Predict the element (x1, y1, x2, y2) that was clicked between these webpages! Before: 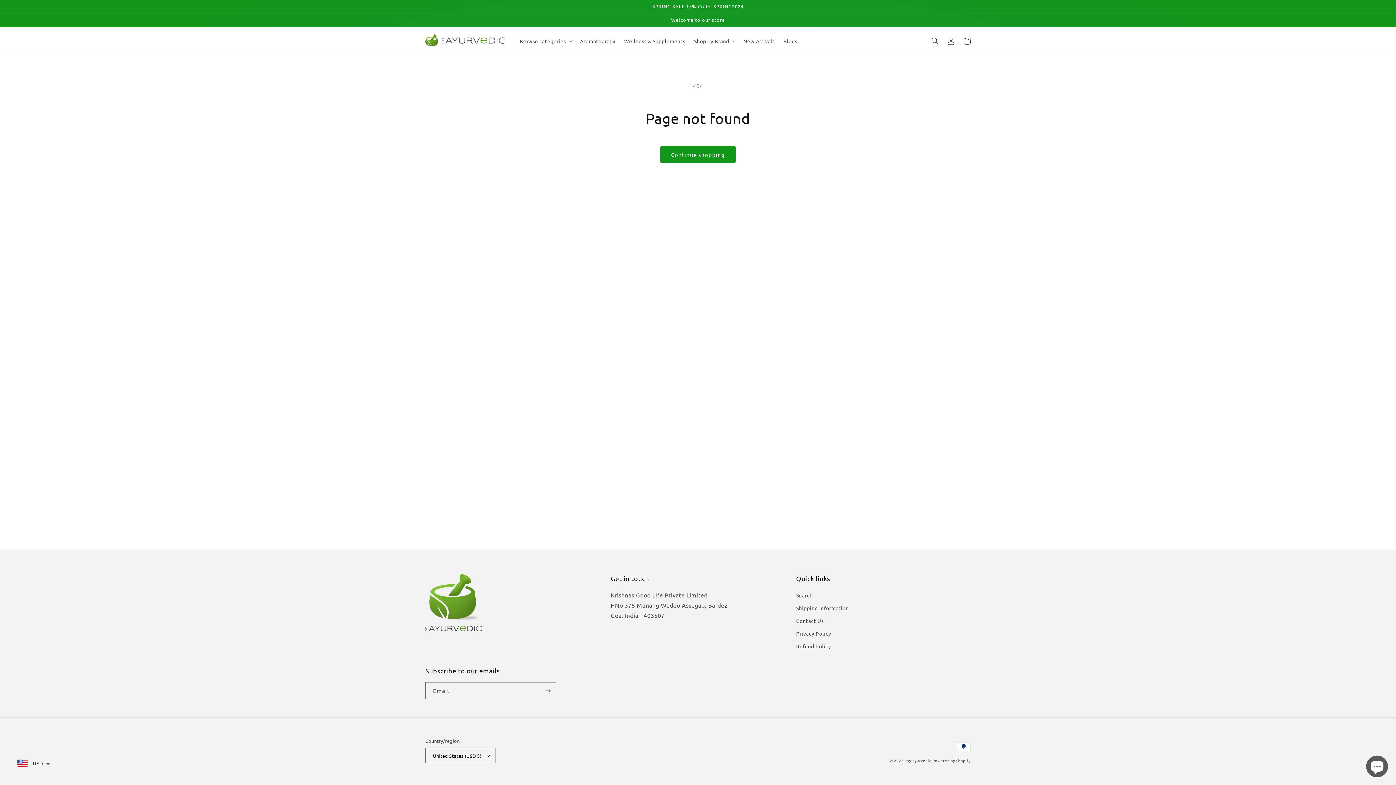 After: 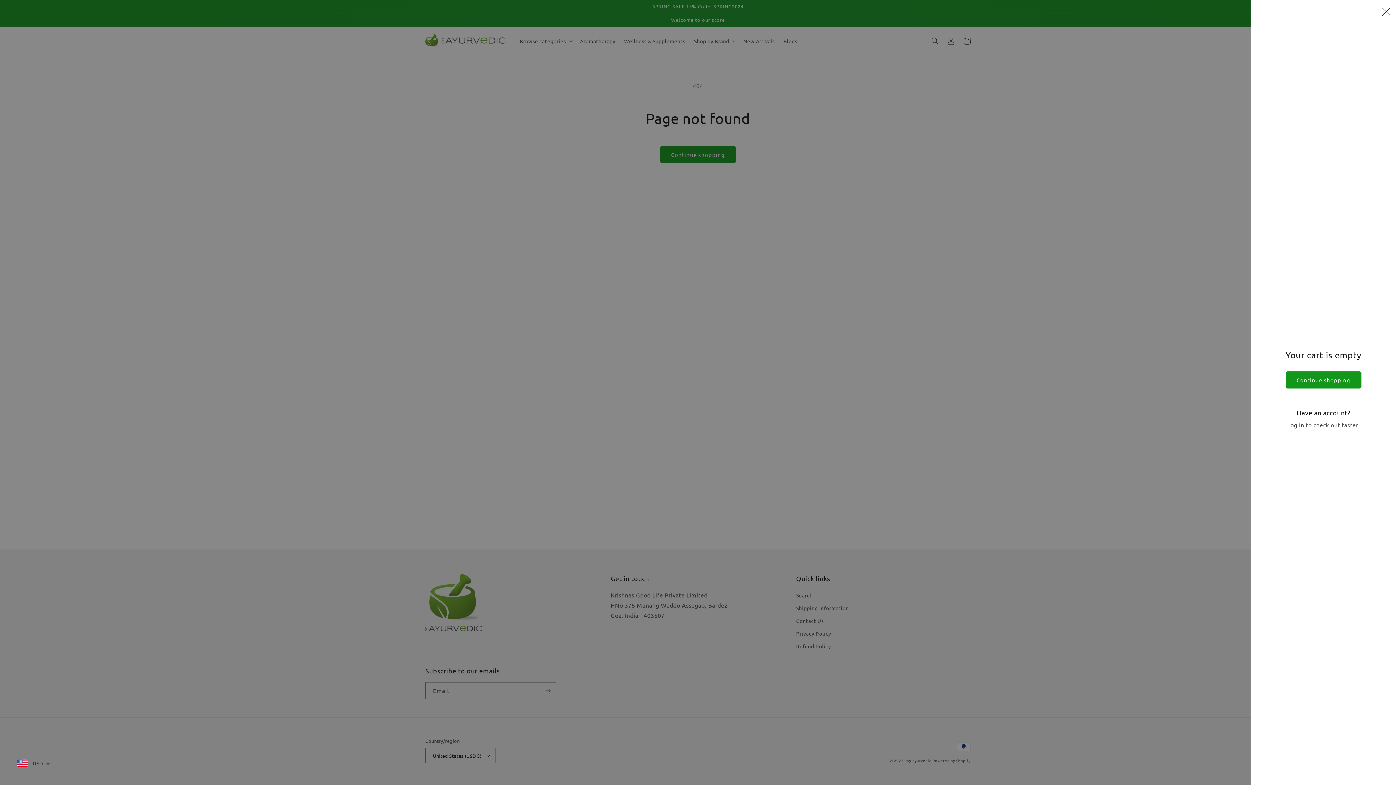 Action: bbox: (959, 32, 975, 48) label: Cart